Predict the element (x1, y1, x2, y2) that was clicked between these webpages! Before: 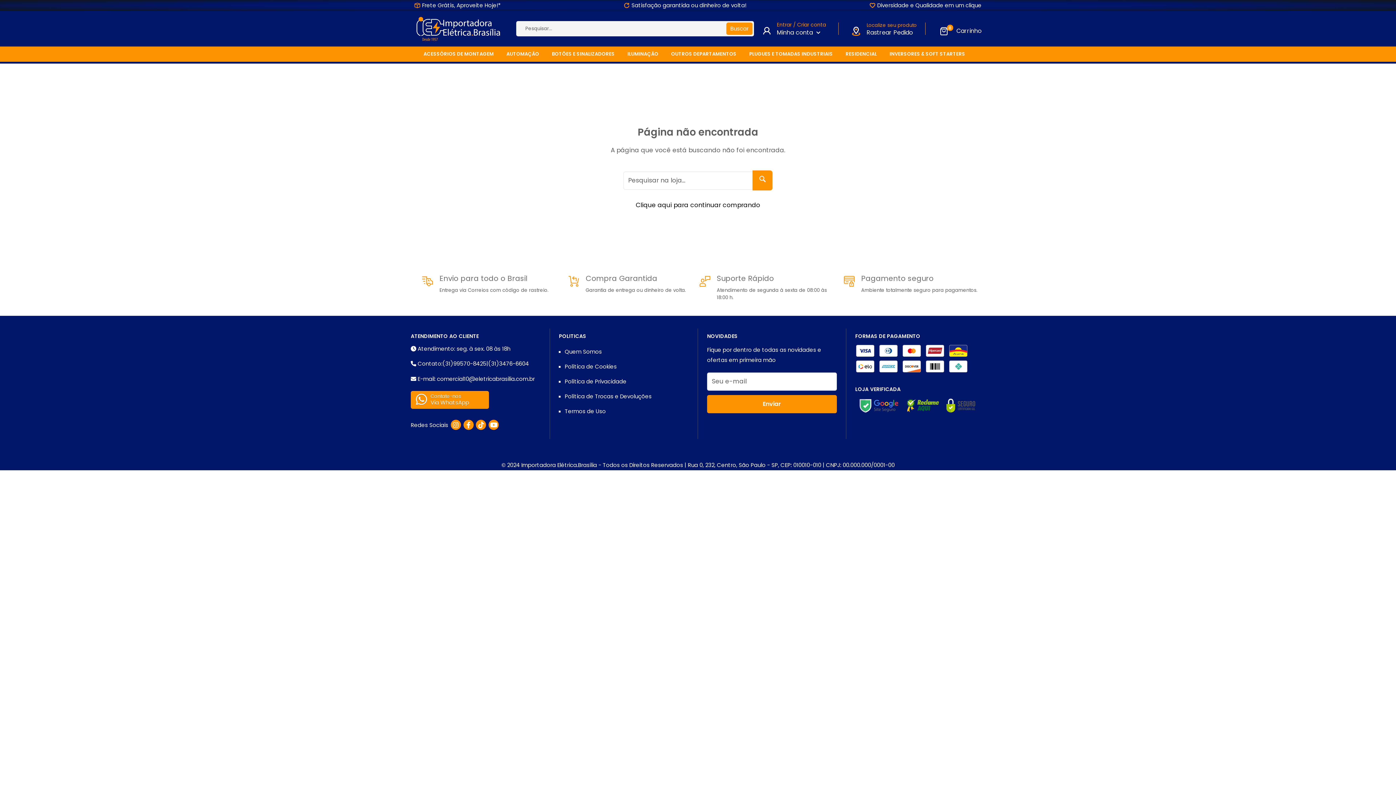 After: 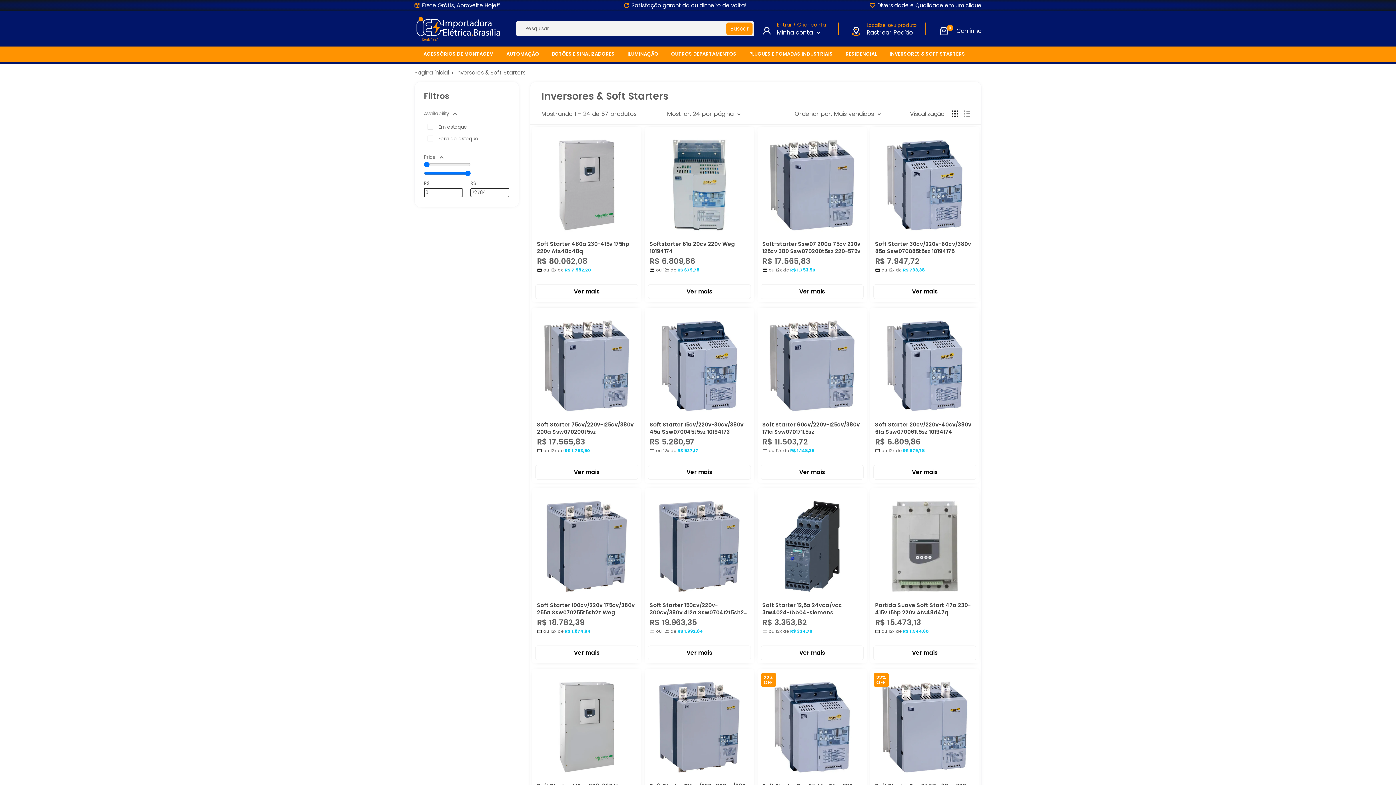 Action: bbox: (889, 49, 965, 58) label: INVERSORES & SOFT STARTERS